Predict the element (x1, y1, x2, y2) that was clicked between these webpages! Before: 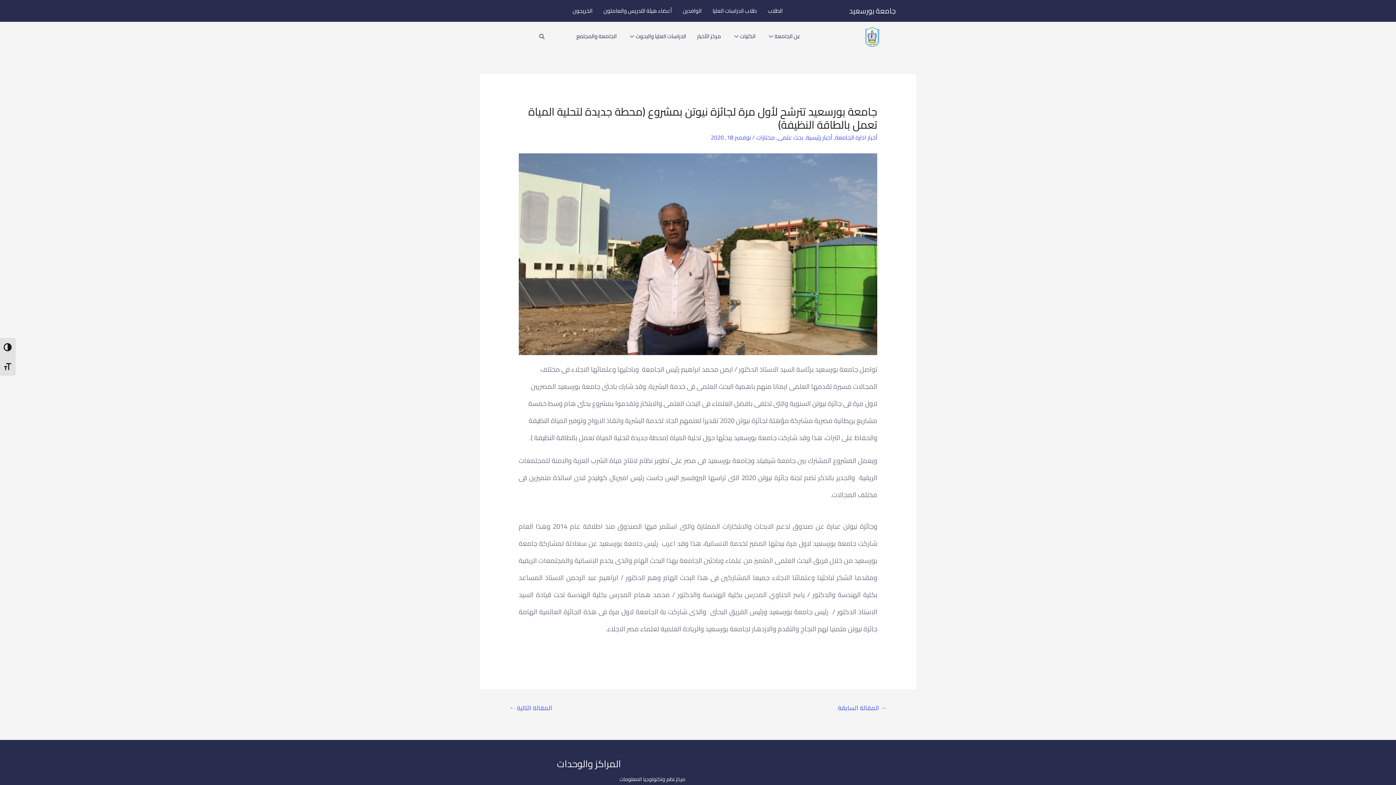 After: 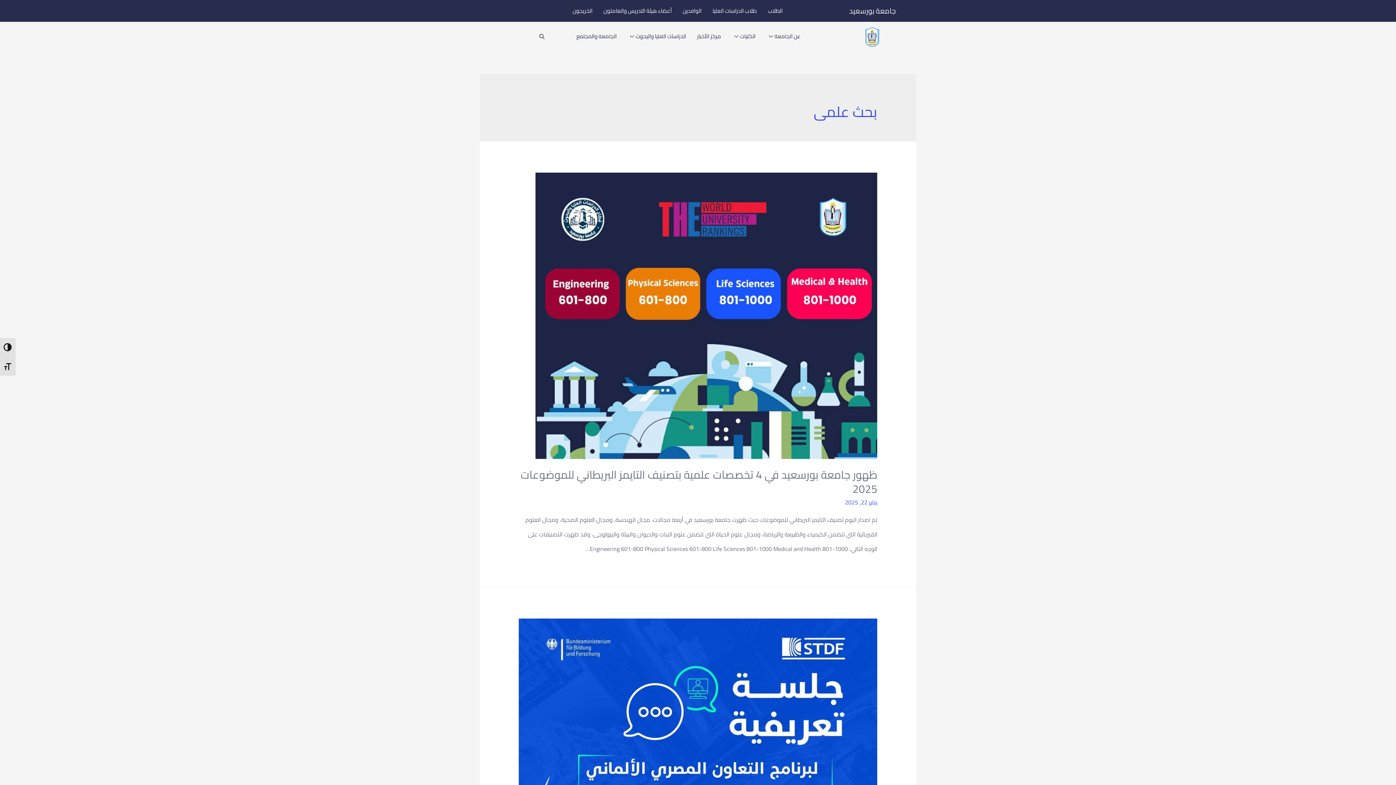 Action: bbox: (777, 132, 803, 143) label: بحث علمى